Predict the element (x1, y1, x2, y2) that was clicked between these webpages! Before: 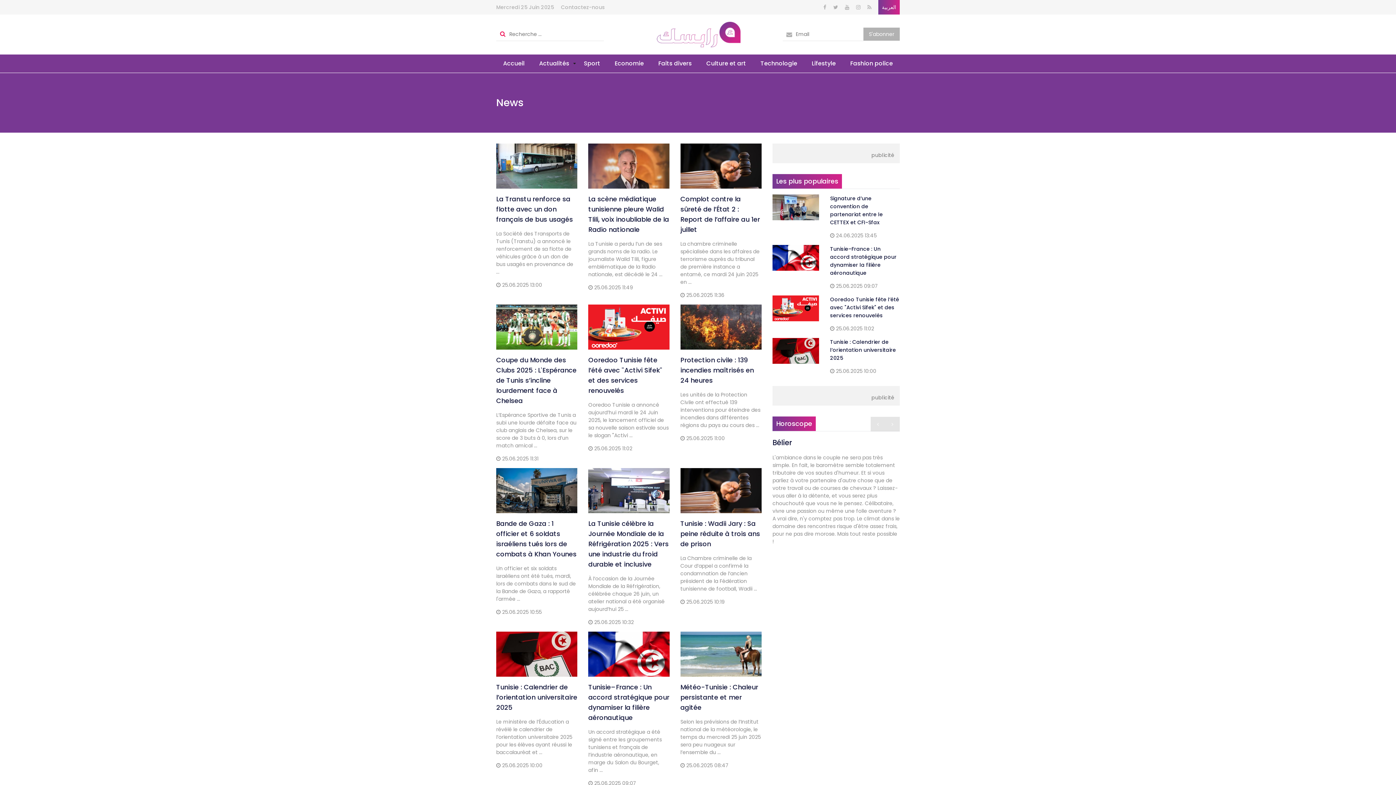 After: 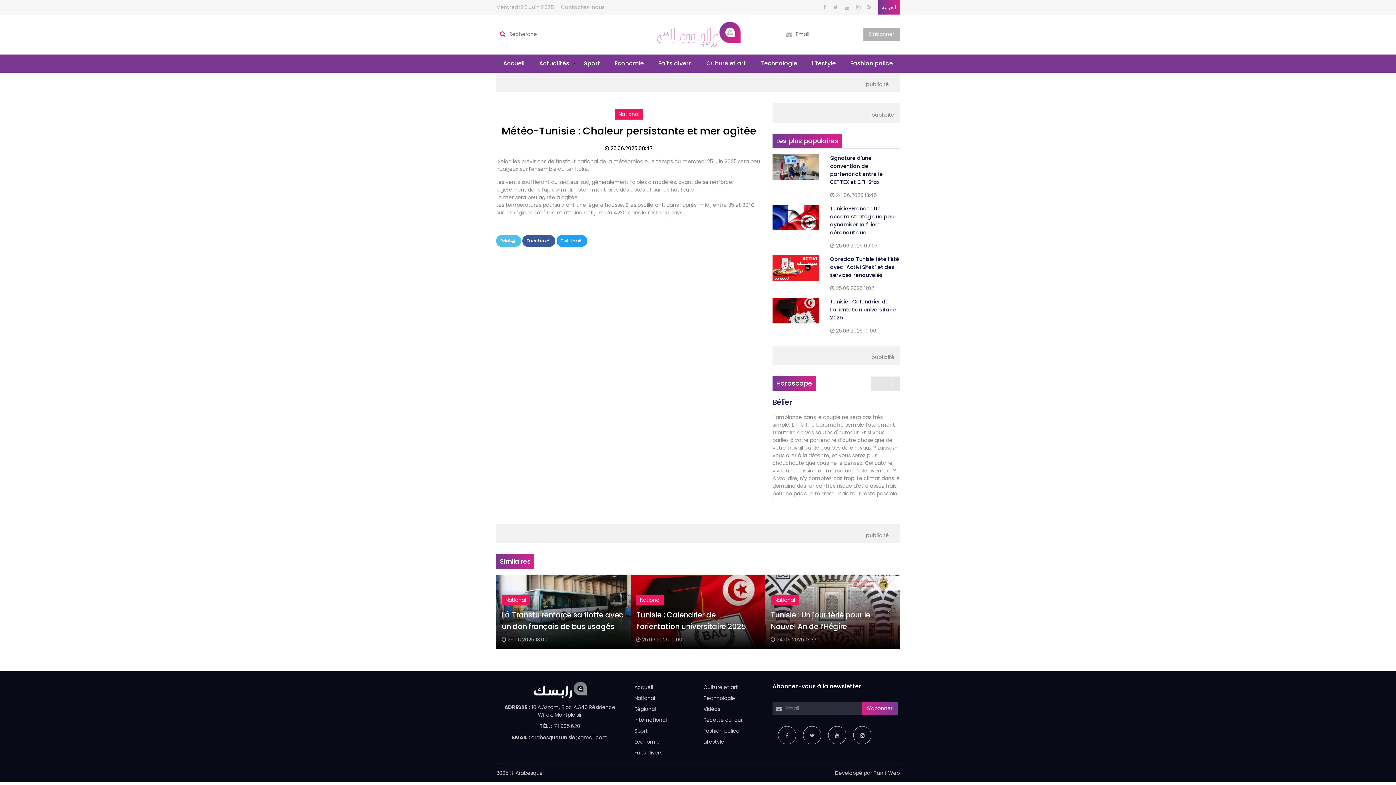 Action: bbox: (680, 682, 761, 713) label: Météo-Tunisie : Chaleur persistante et mer agitée